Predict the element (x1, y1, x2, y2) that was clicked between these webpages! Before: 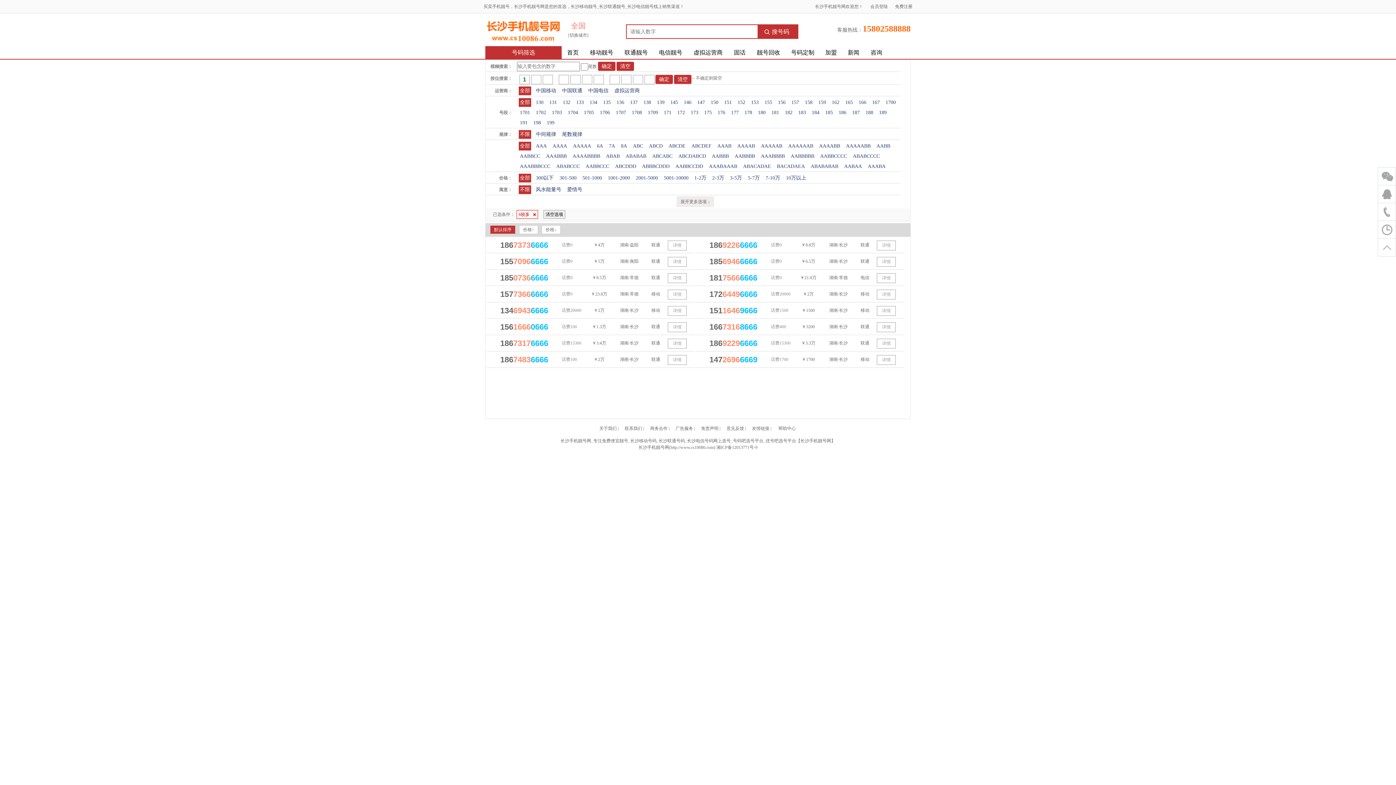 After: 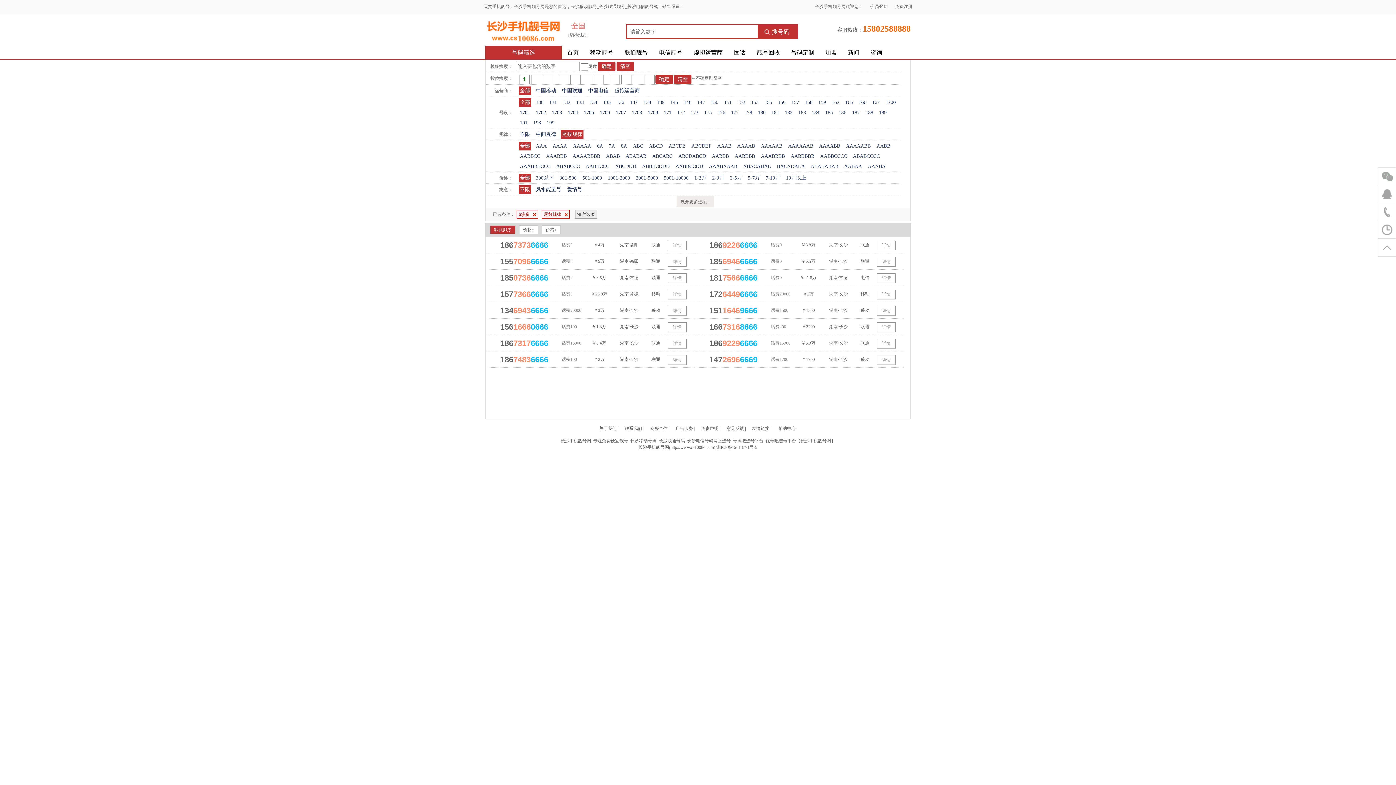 Action: bbox: (561, 130, 583, 138) label: 尾数规律